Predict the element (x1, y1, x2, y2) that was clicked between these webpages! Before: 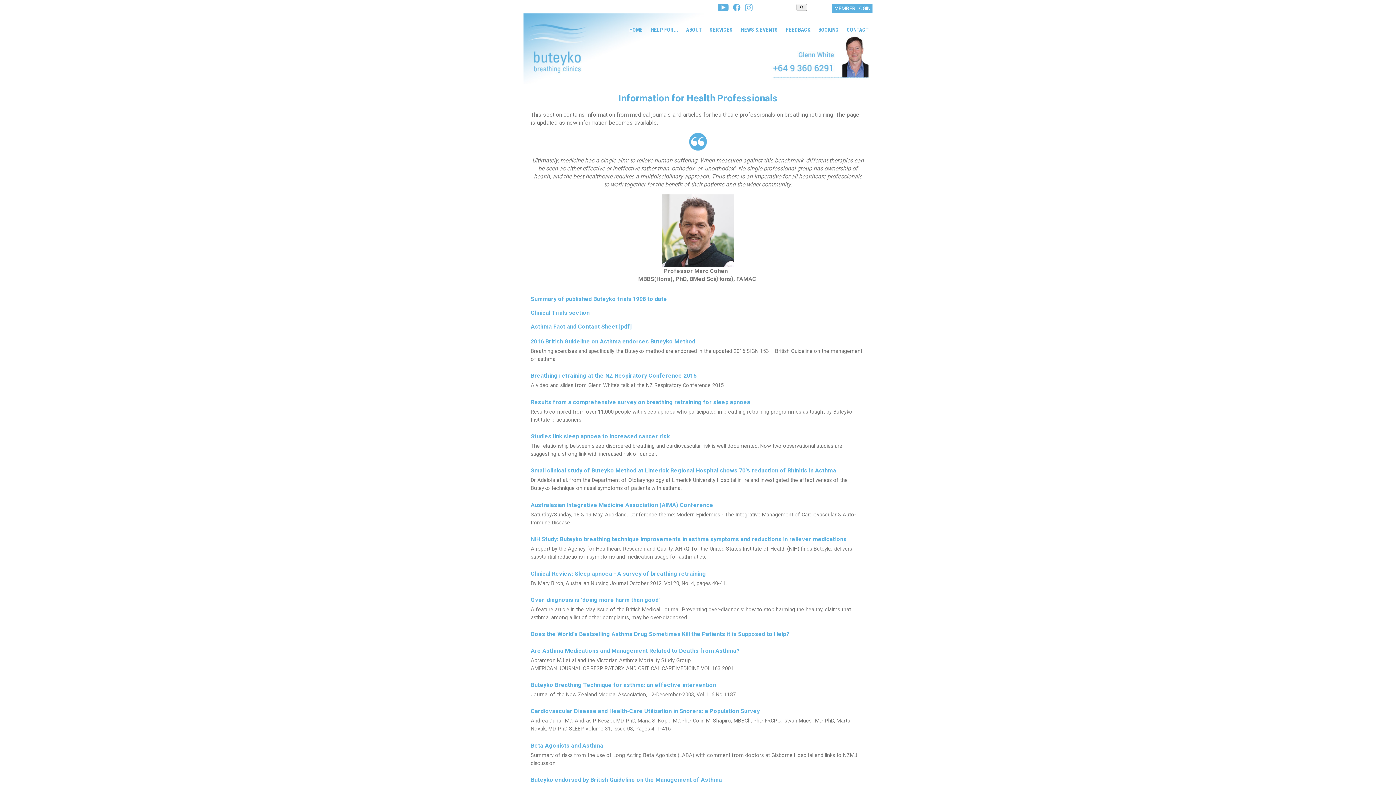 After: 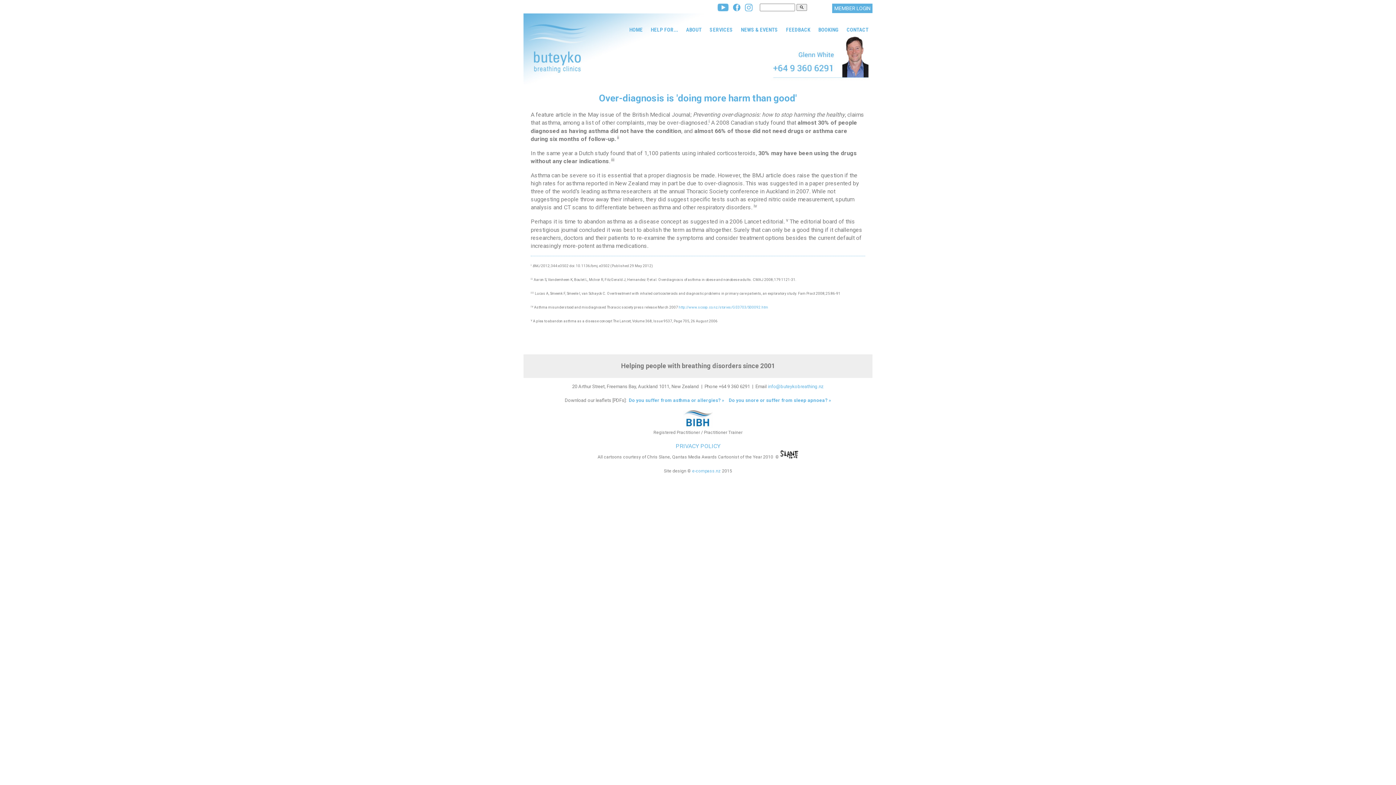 Action: bbox: (530, 596, 660, 603) label: Over-diagnosis is 'doing more harm than good'